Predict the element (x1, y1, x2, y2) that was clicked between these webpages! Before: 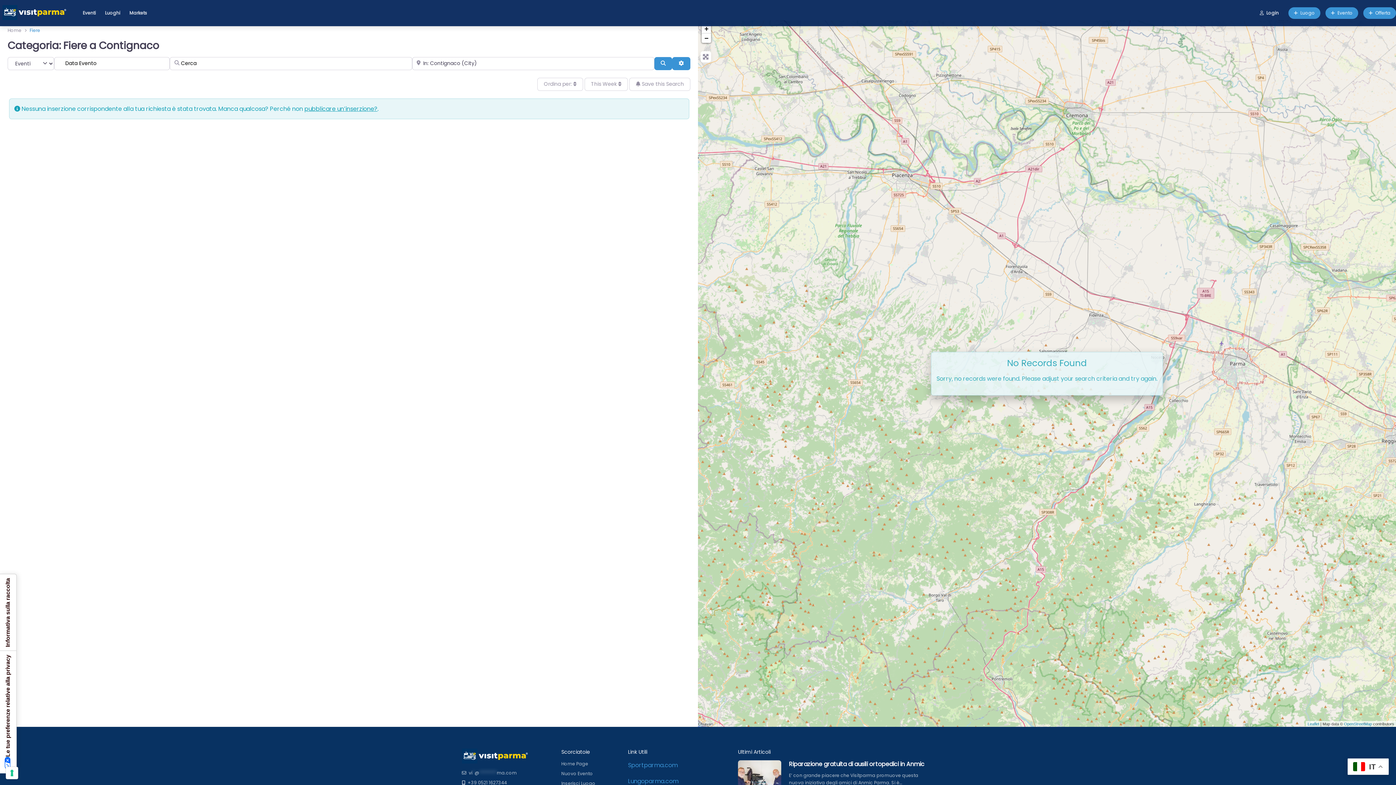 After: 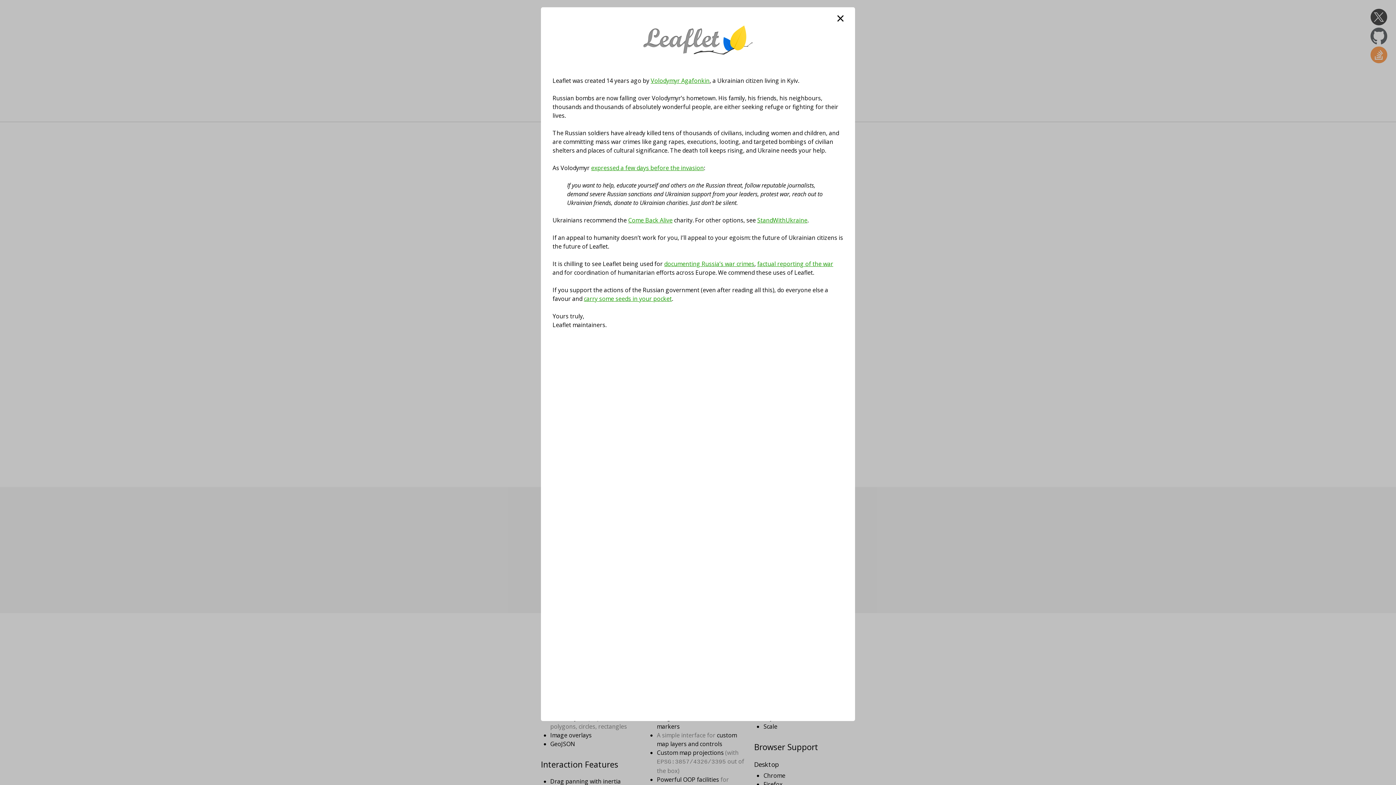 Action: label: Leaflet bbox: (1308, 722, 1319, 726)